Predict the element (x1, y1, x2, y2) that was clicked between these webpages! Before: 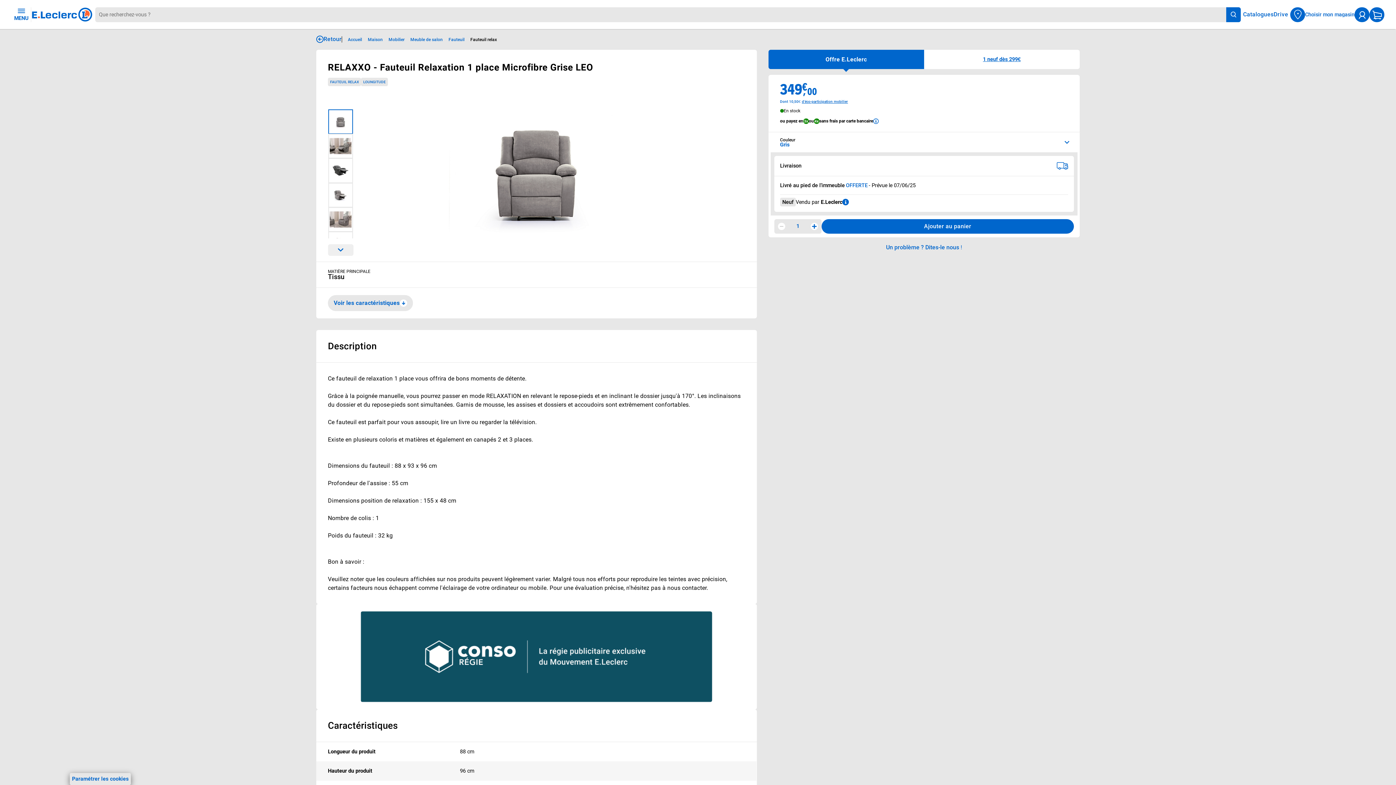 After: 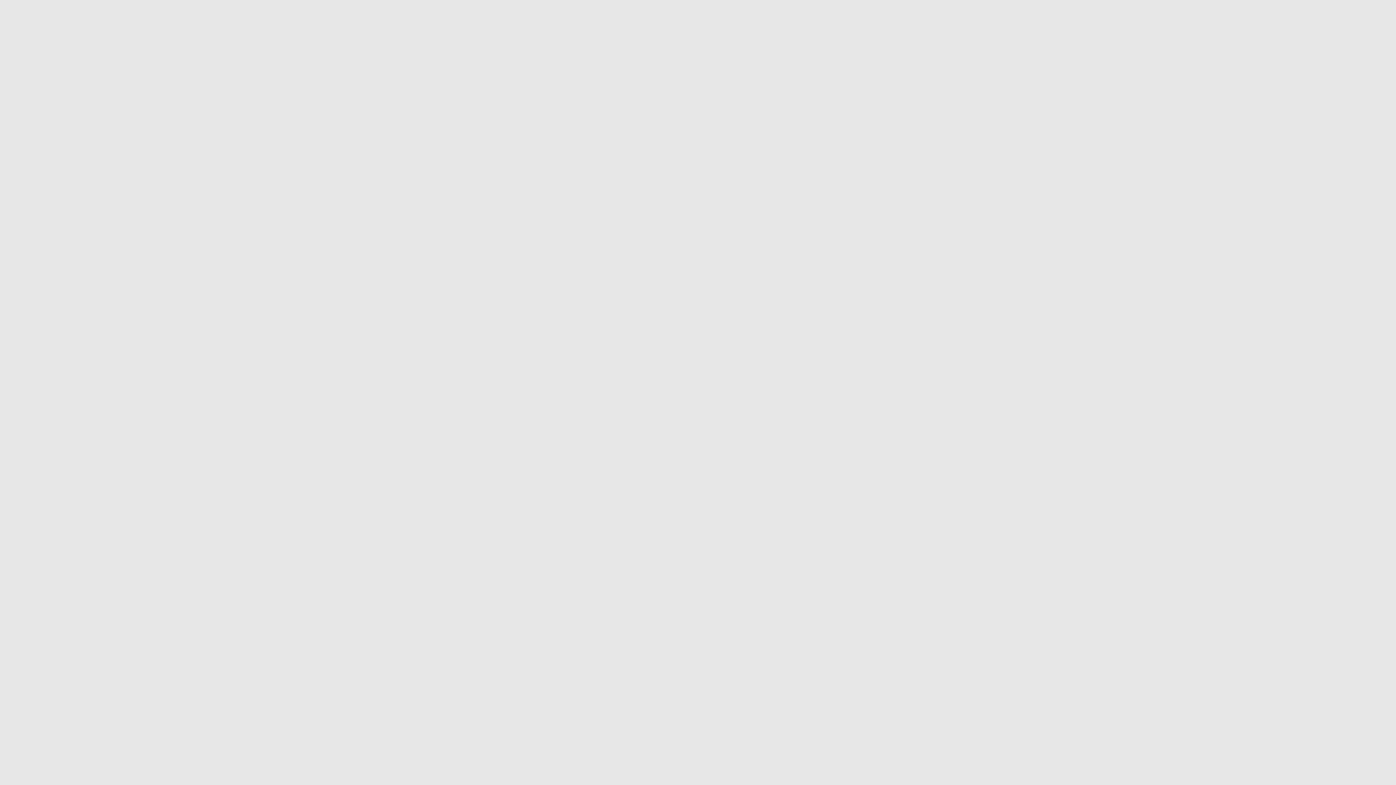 Action: label: Accueil bbox: (347, 36, 362, 42)